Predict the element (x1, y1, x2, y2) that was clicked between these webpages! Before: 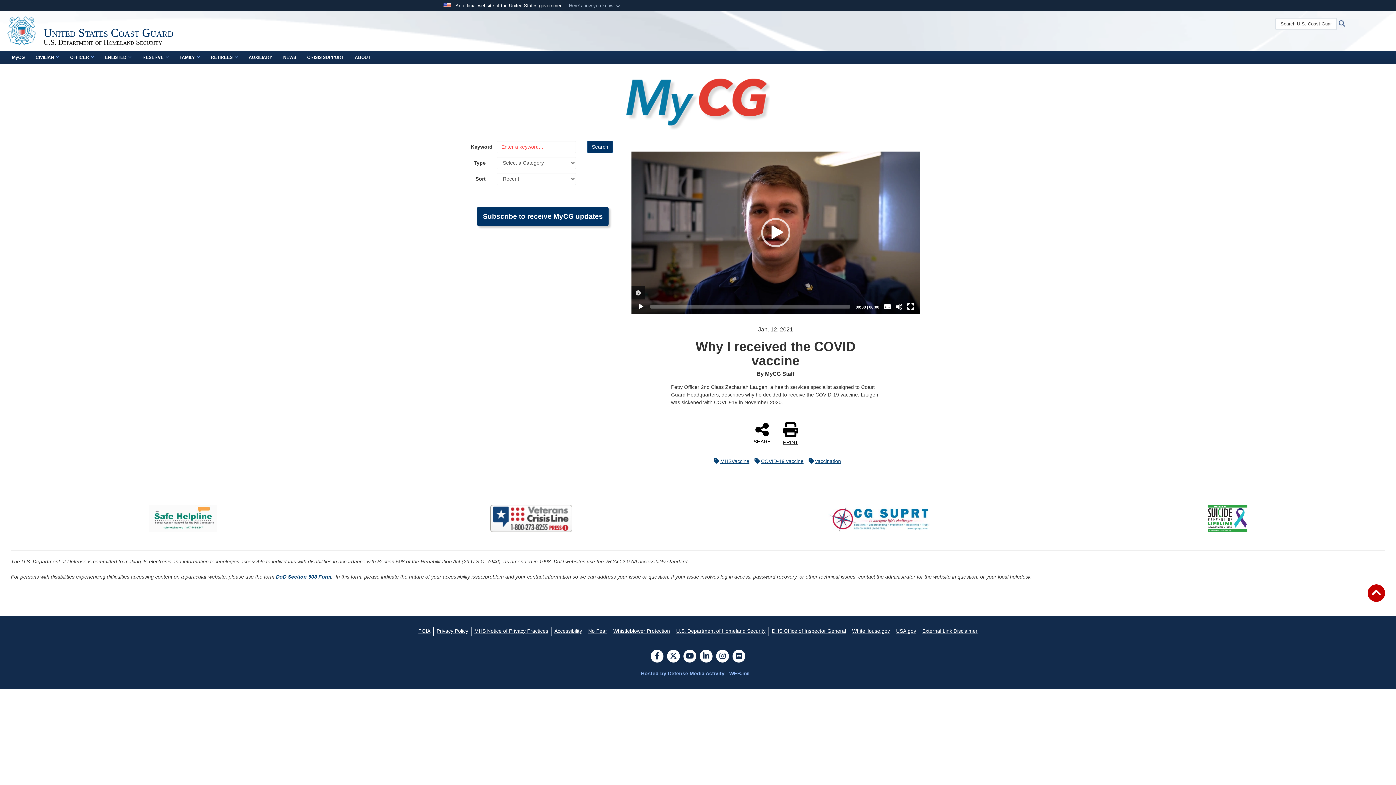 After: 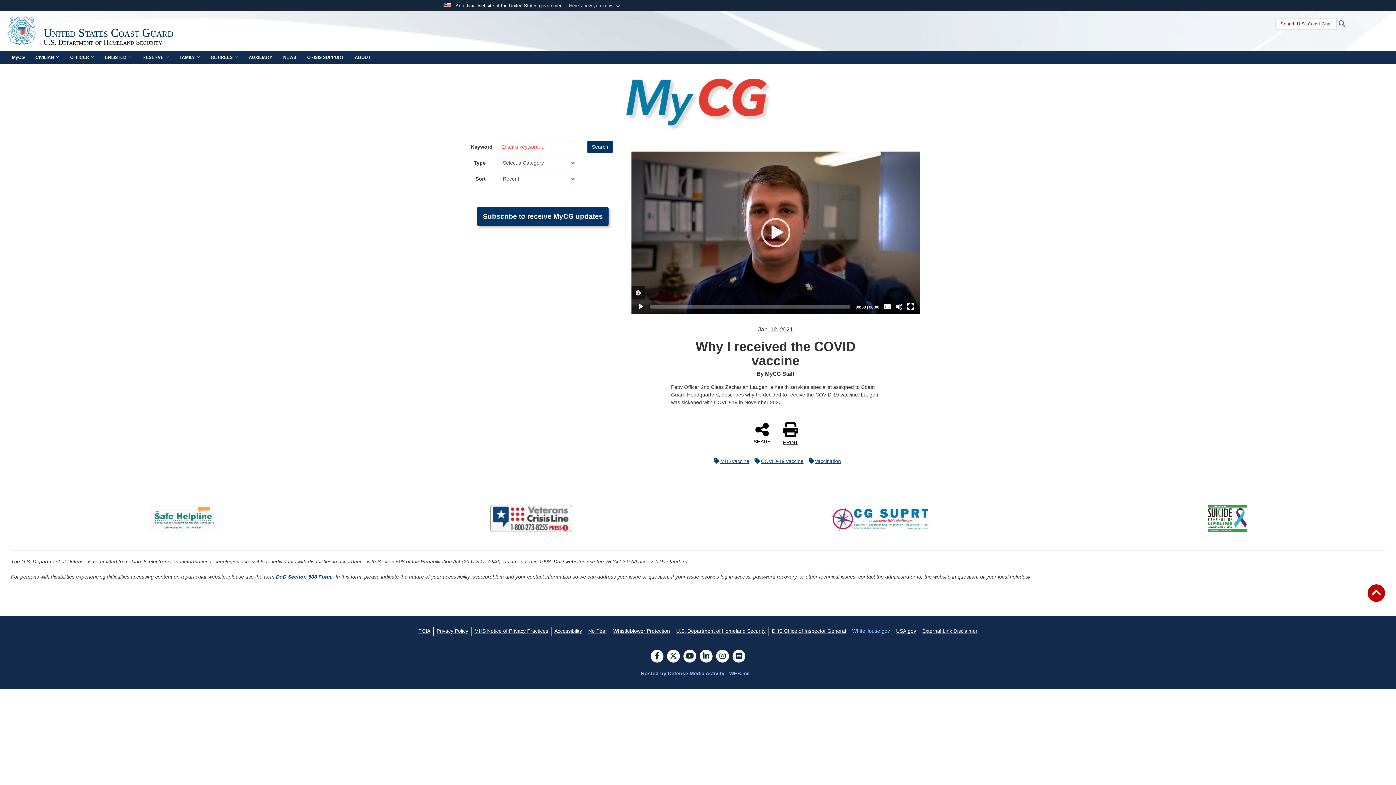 Action: bbox: (852, 628, 890, 634) label: WhiteHouse.gov opens in a new window